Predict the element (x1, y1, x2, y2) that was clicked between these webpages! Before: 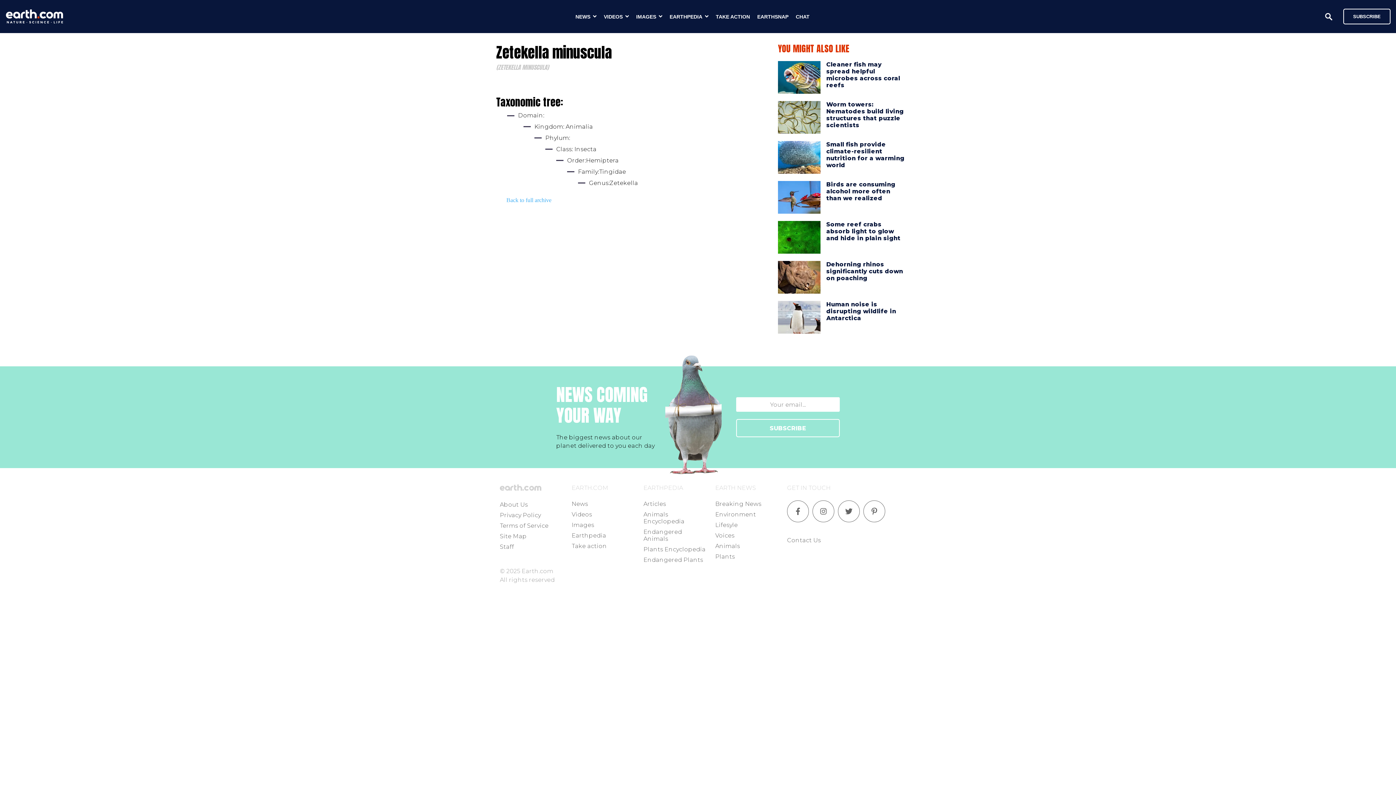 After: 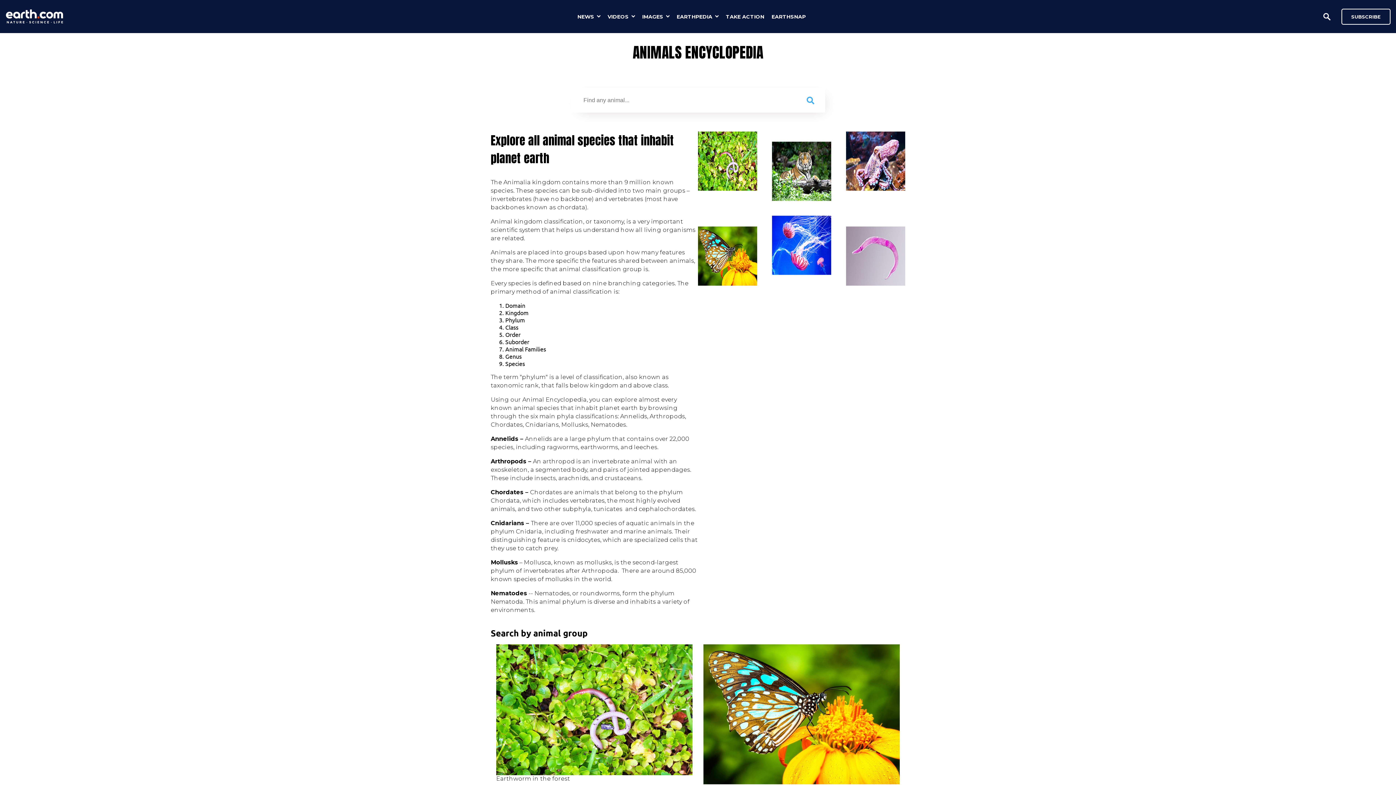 Action: label: Animals Encyclopedia bbox: (643, 511, 684, 525)